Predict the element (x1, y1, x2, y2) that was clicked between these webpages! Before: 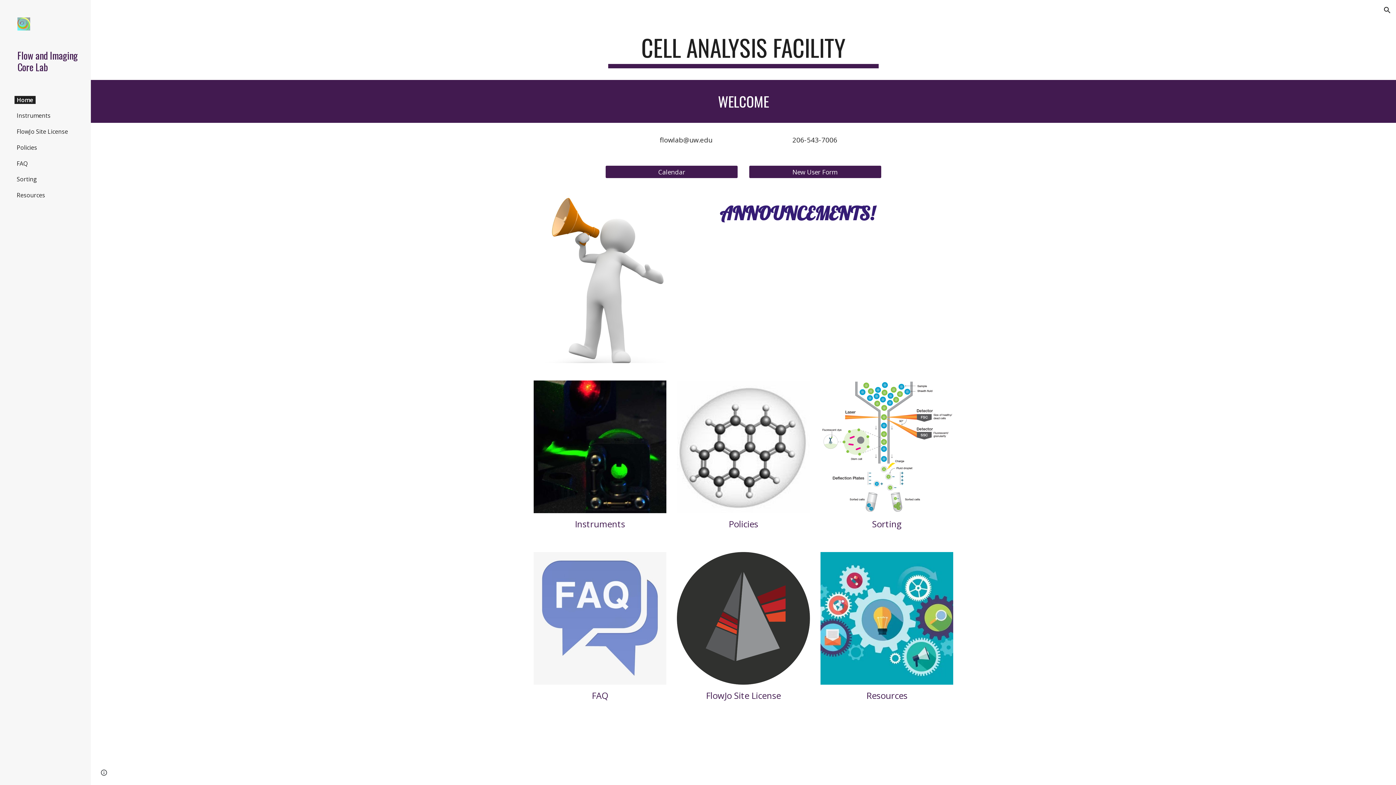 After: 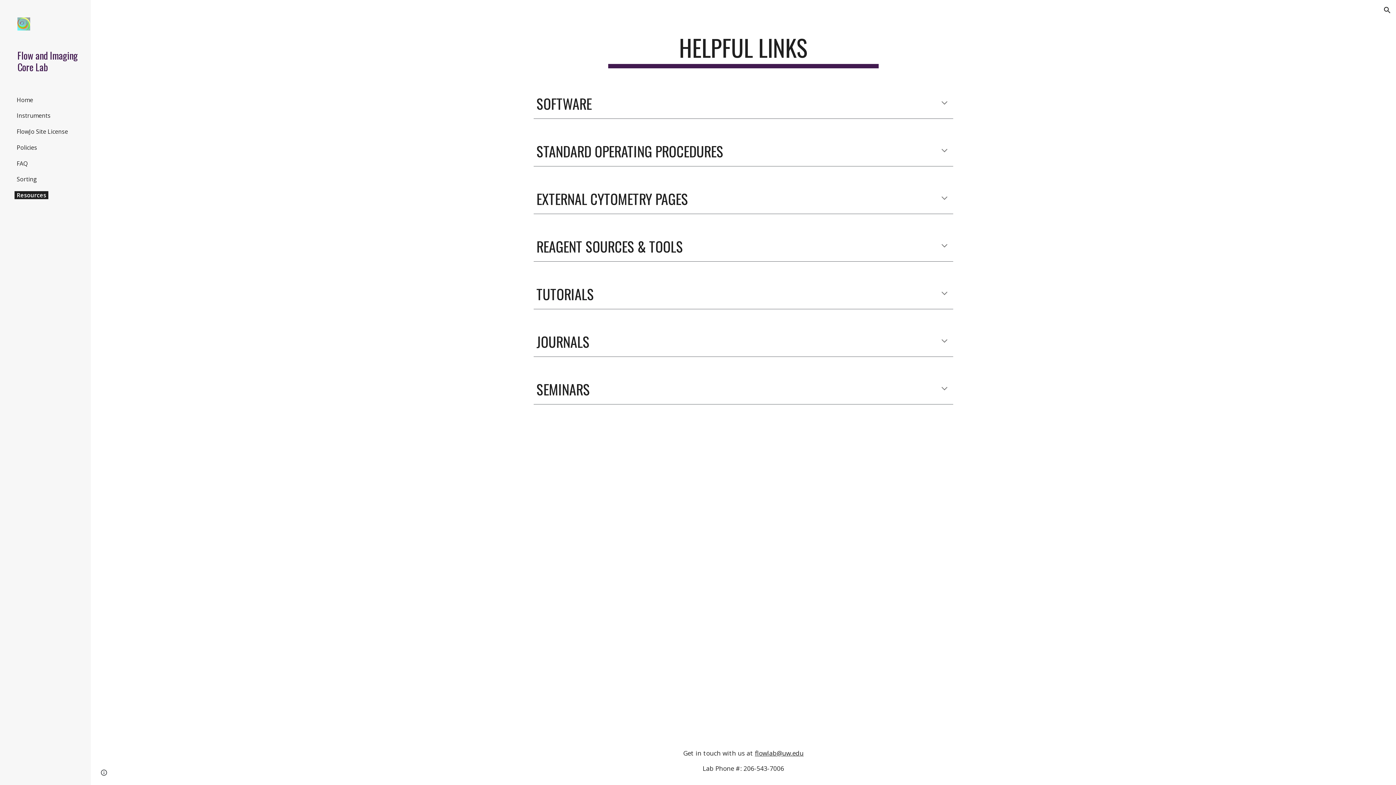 Action: bbox: (14, 191, 47, 199) label: Resources